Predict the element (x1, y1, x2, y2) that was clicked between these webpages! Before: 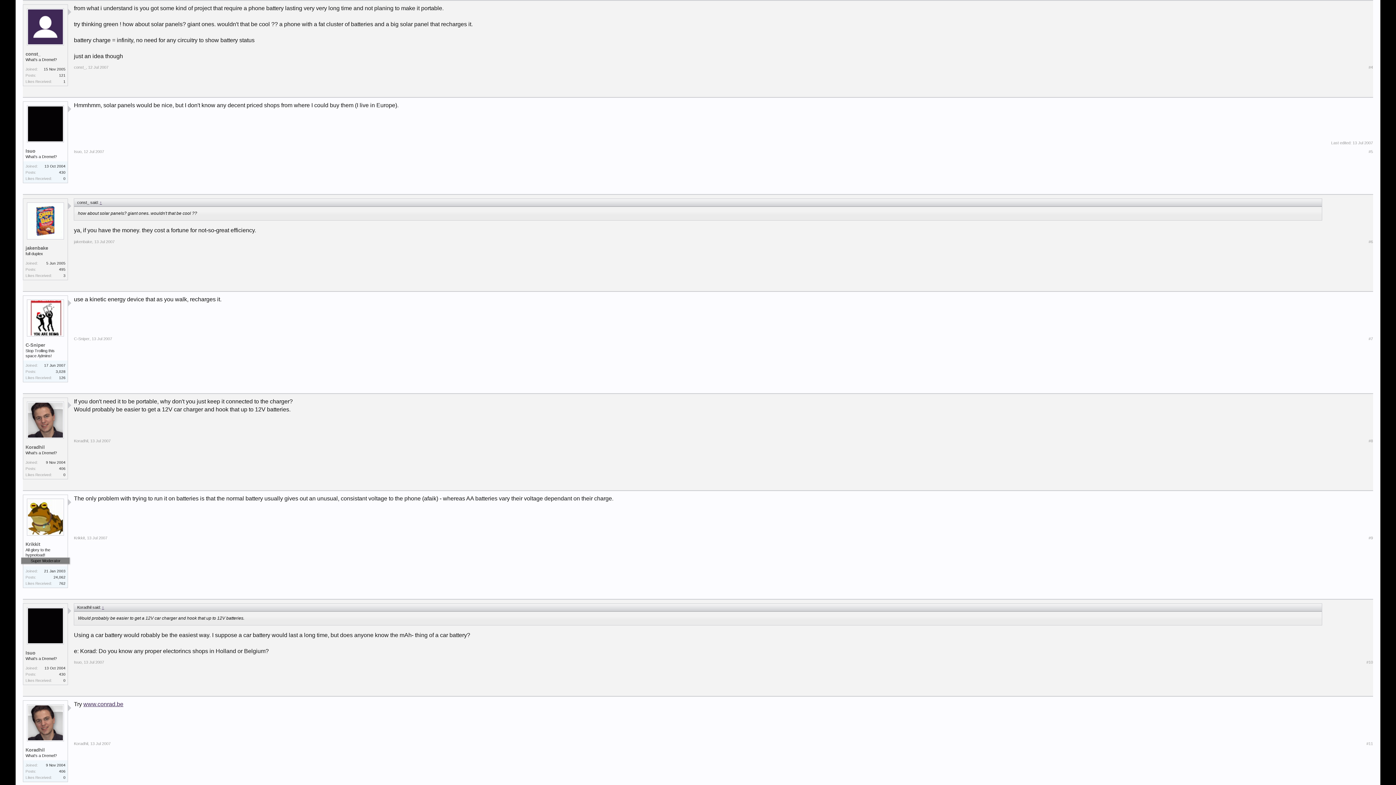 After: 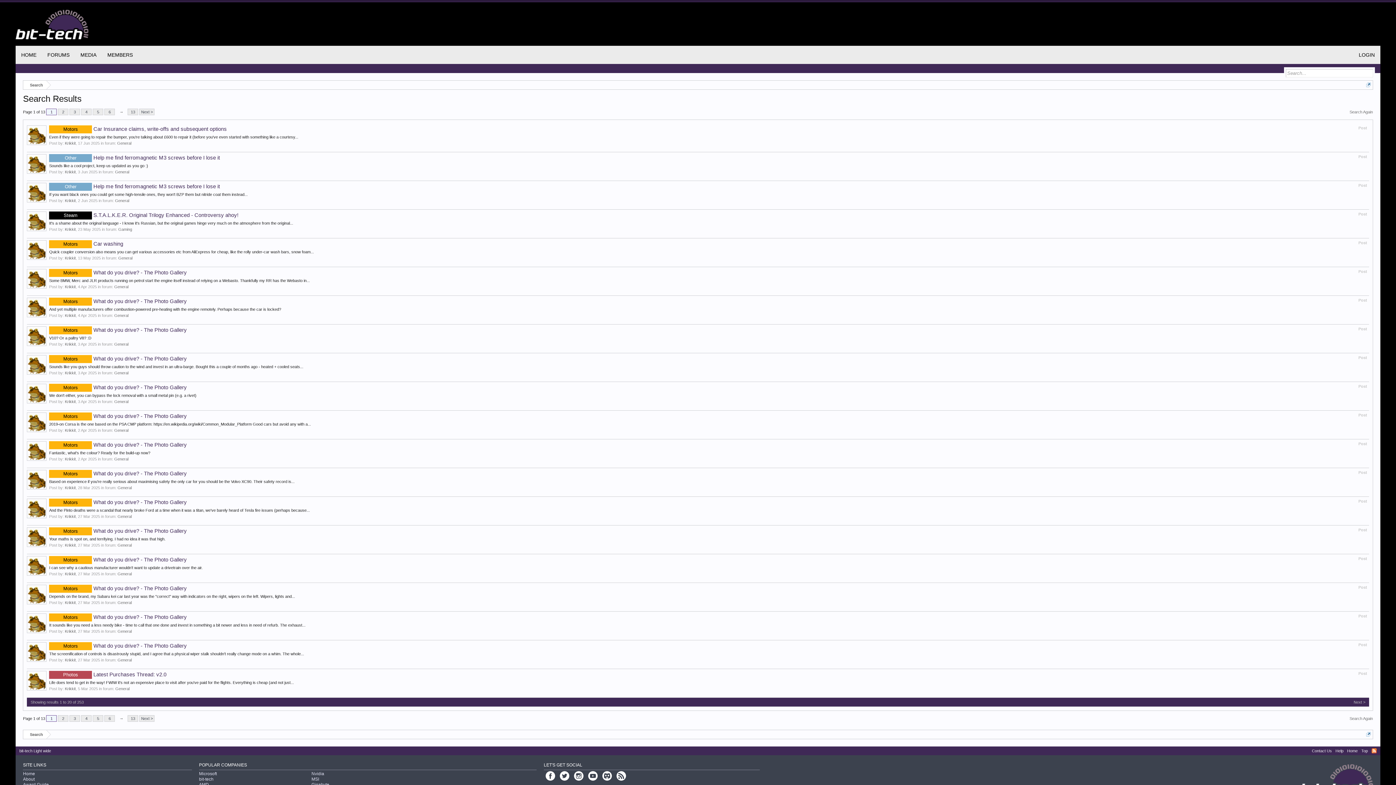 Action: bbox: (53, 575, 65, 579) label: 24,062